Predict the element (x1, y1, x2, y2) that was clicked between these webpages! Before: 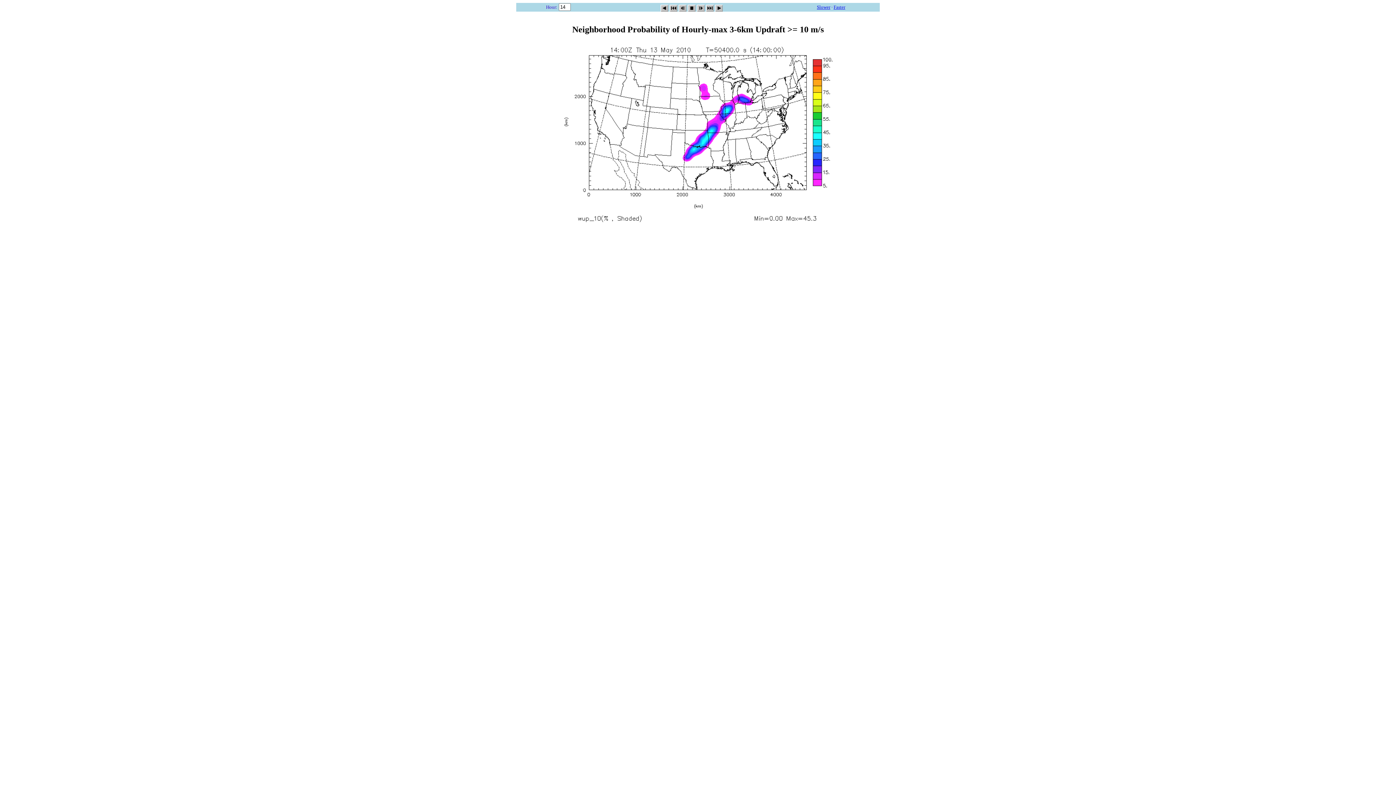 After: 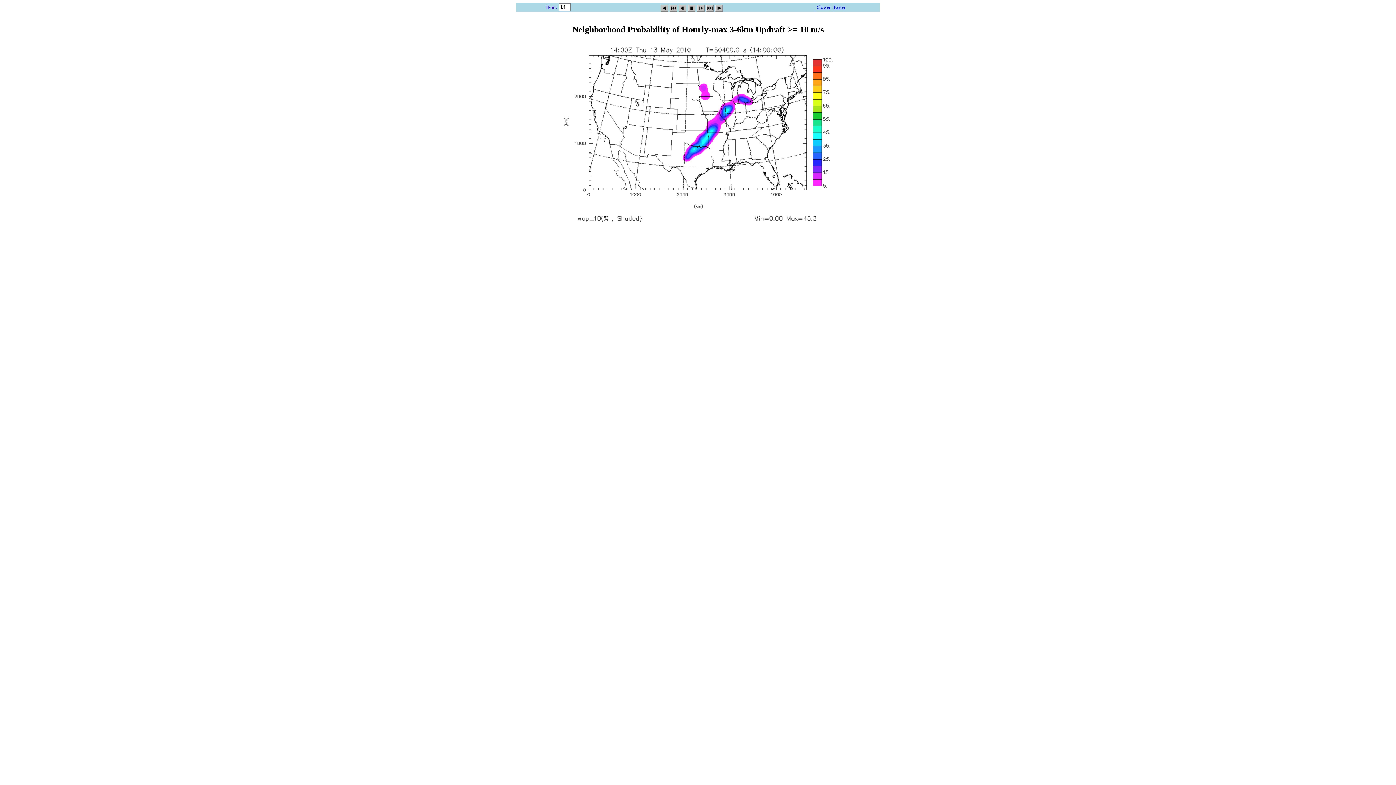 Action: bbox: (687, 2, 695, 9)